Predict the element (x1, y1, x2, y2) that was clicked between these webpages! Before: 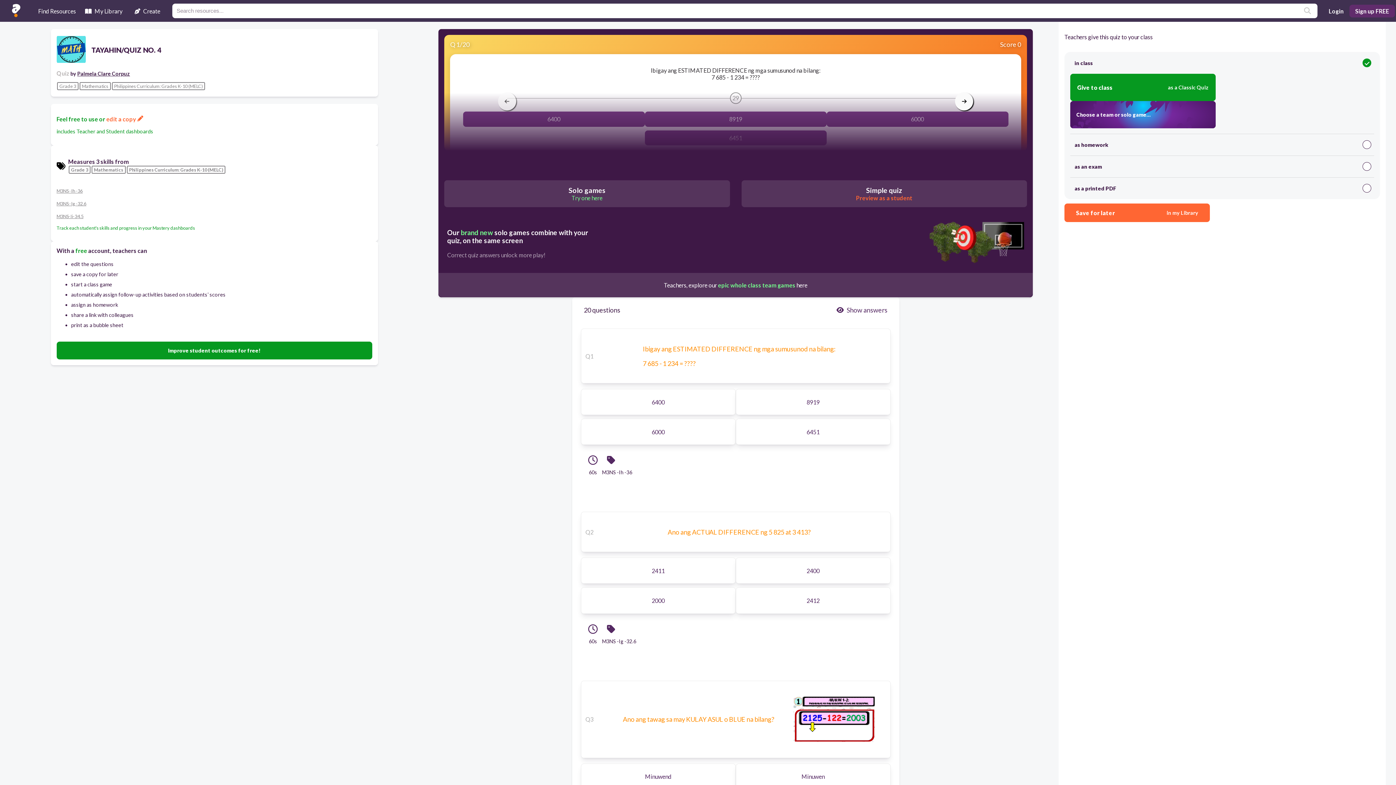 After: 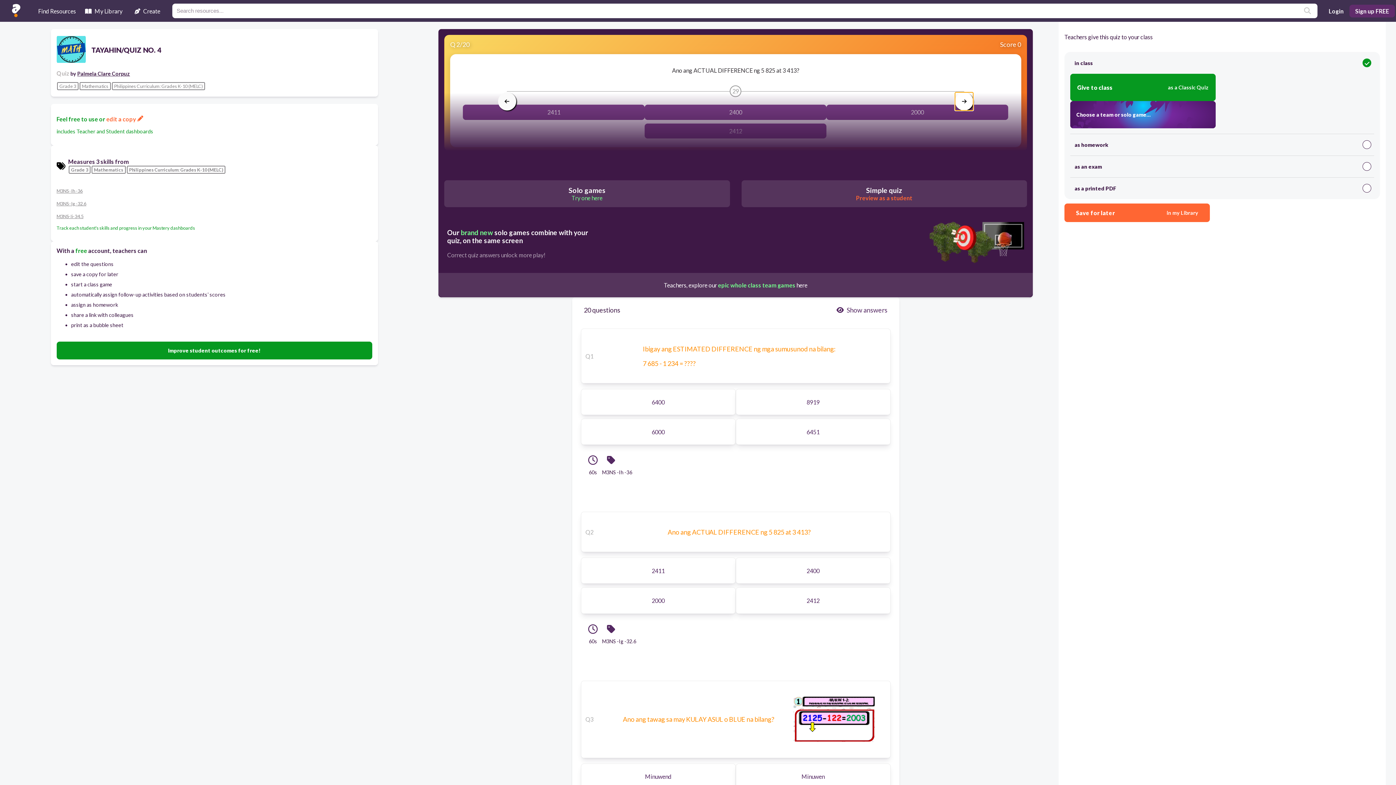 Action: label: arrow right bbox: (955, 92, 973, 110)